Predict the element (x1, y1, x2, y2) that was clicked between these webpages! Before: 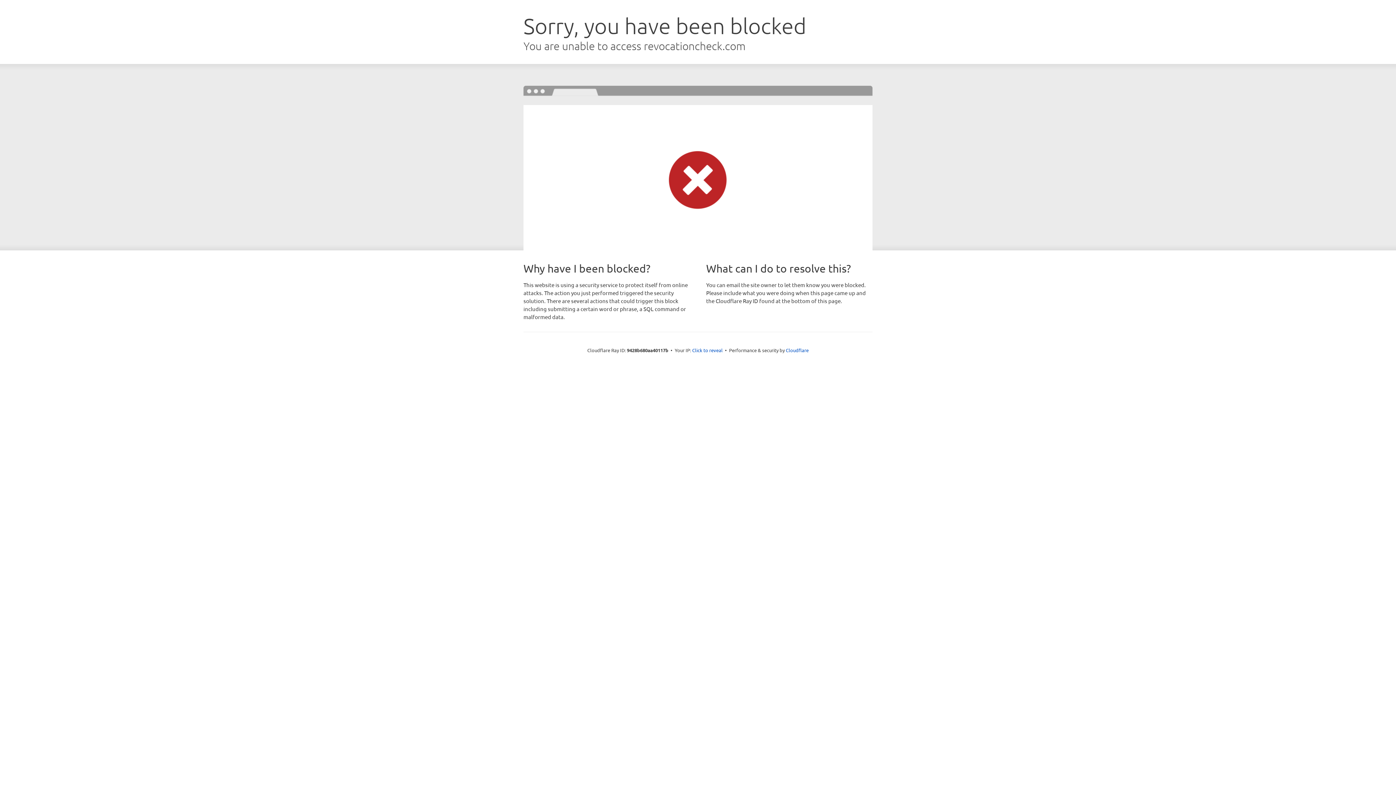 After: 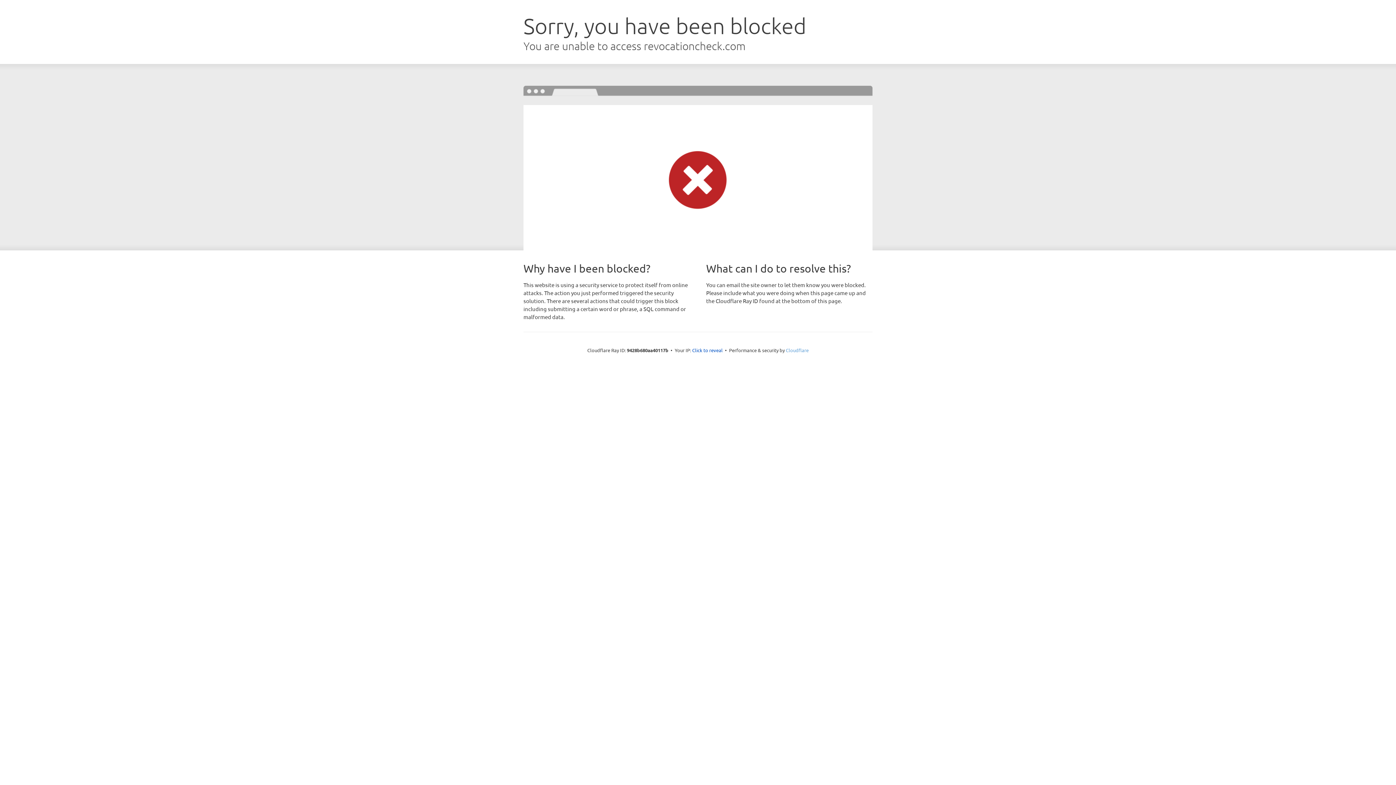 Action: bbox: (786, 347, 808, 353) label: Cloudflare